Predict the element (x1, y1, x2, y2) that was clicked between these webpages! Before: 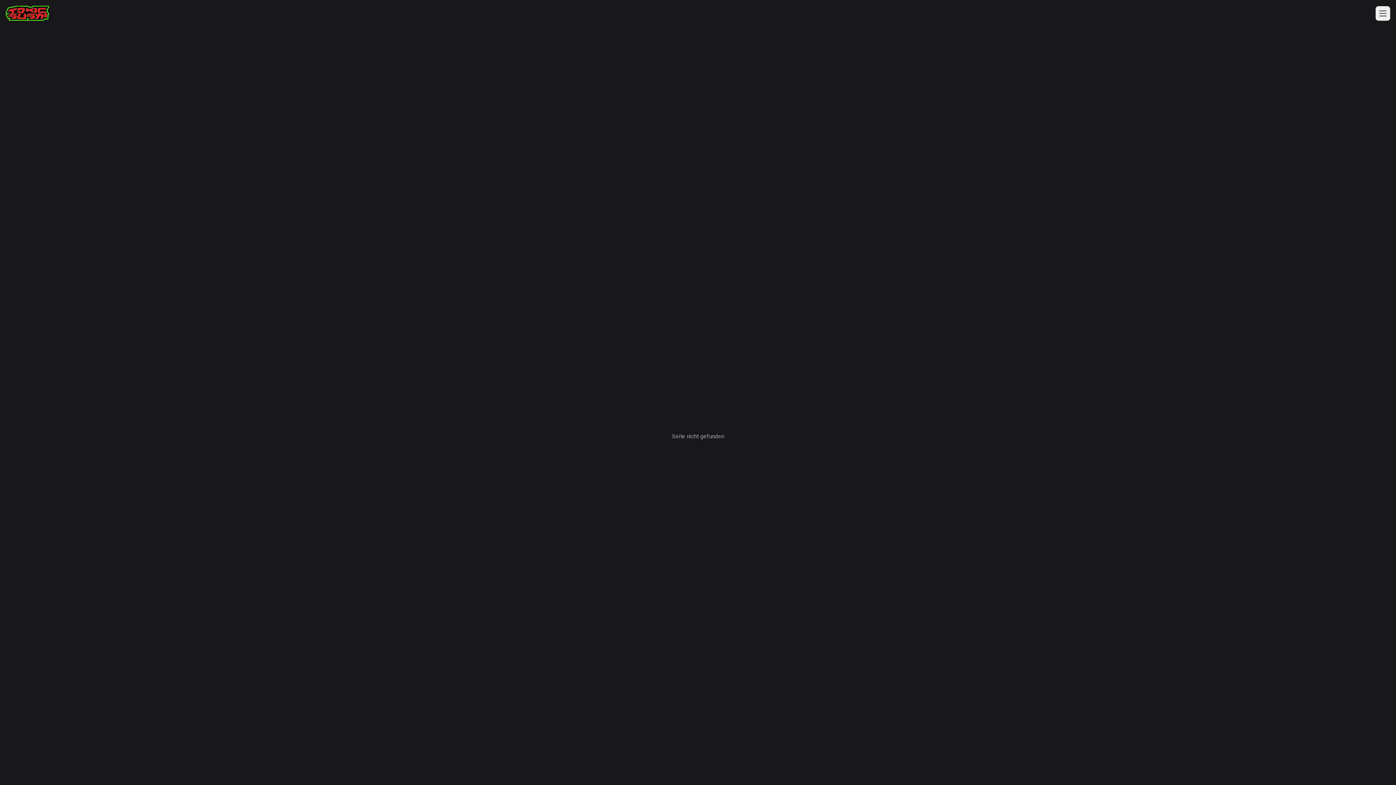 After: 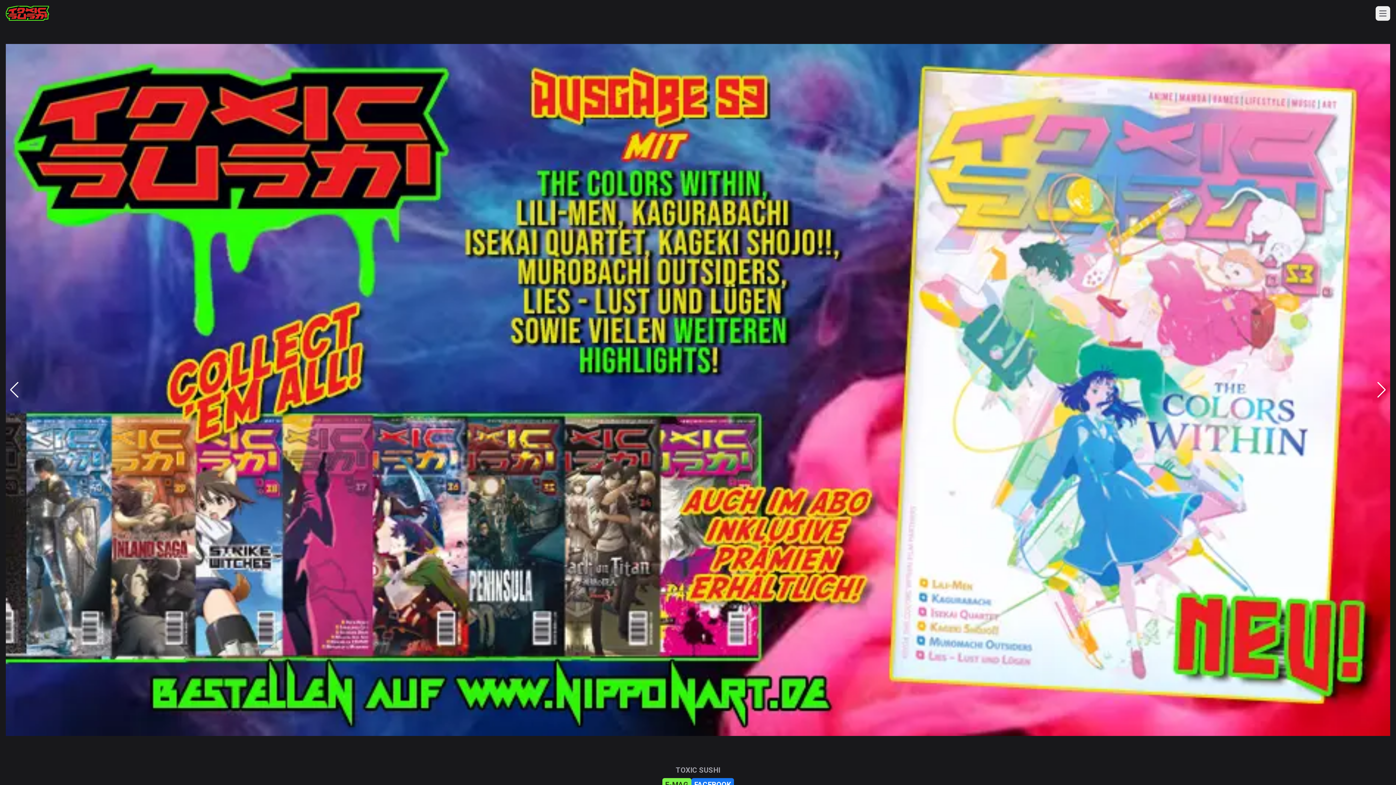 Action: bbox: (5, 5, 49, 20)